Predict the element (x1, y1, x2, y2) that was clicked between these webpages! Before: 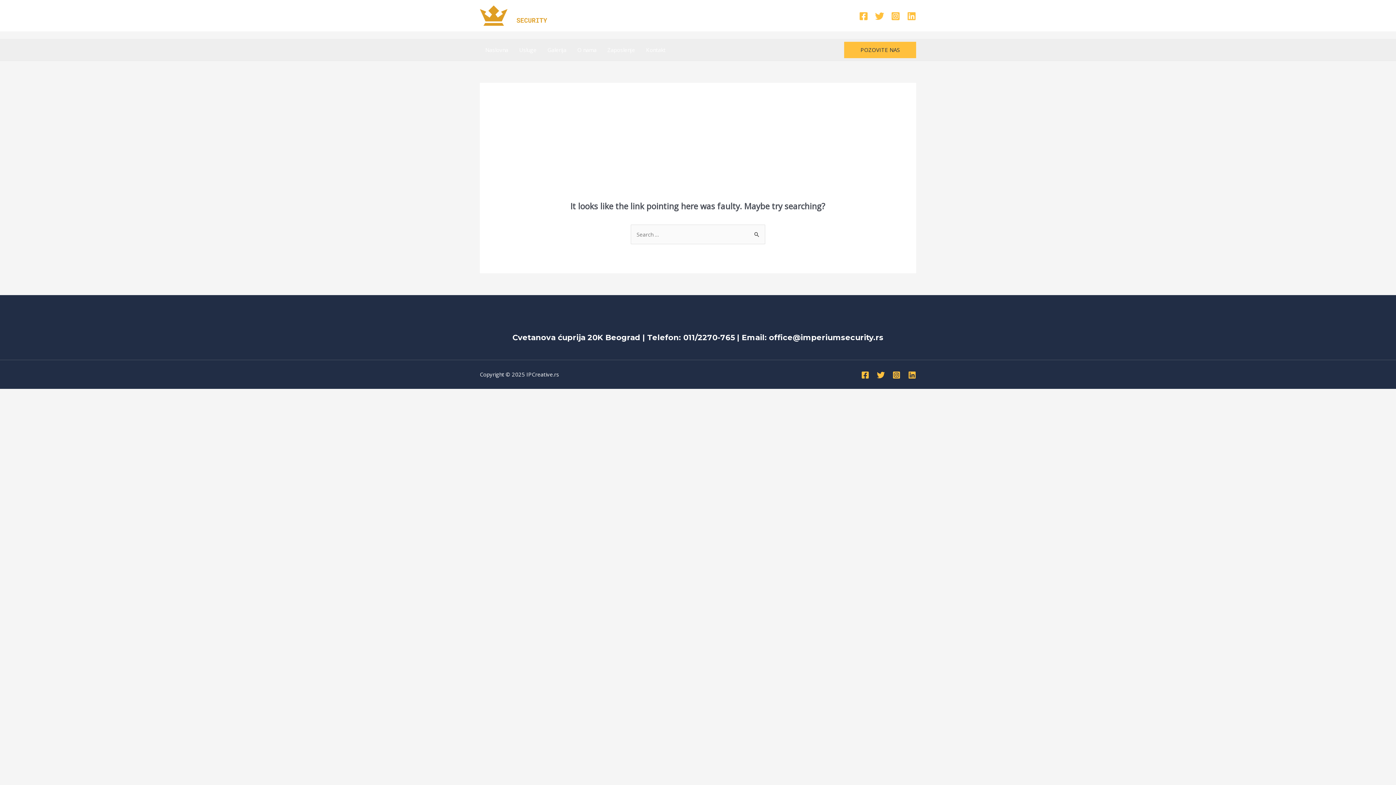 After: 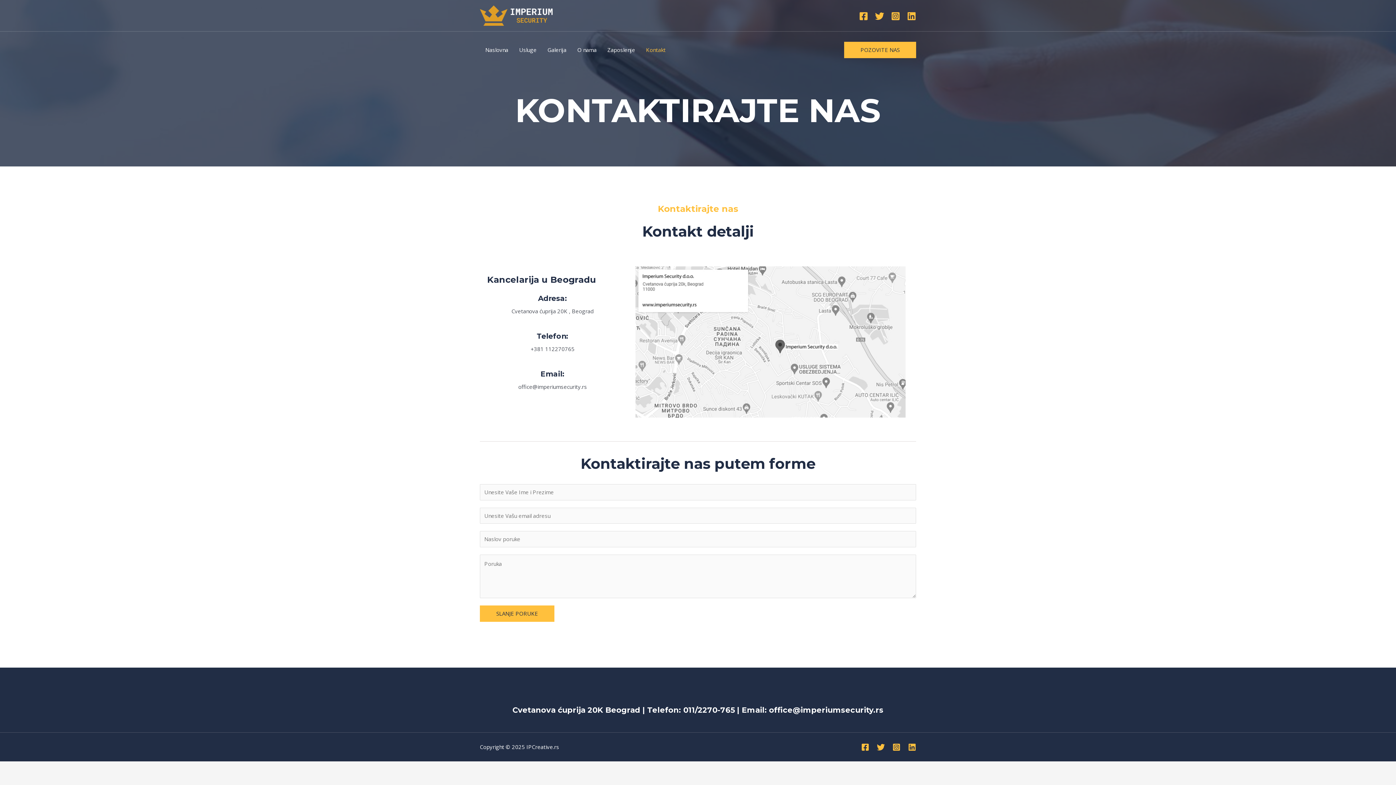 Action: label: Kontakt bbox: (640, 38, 671, 60)